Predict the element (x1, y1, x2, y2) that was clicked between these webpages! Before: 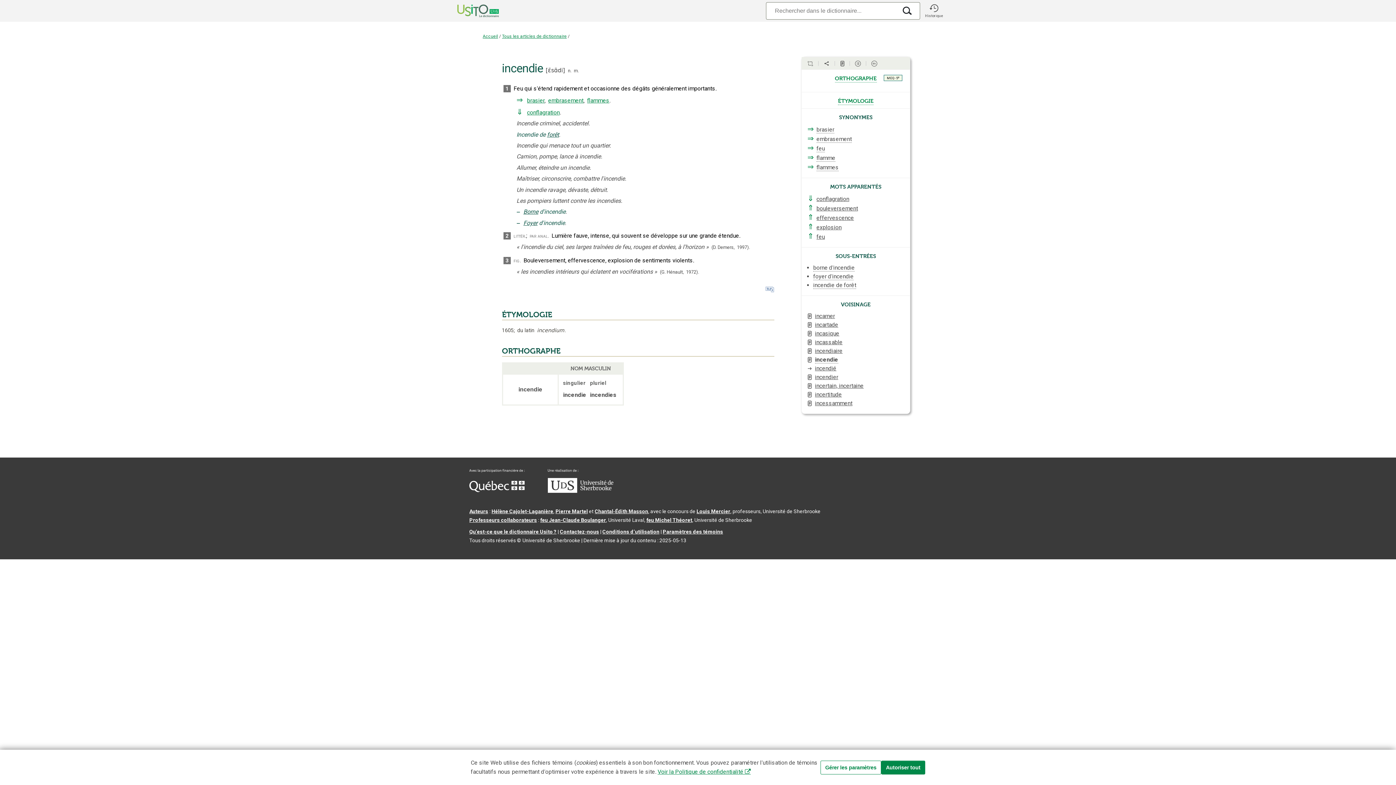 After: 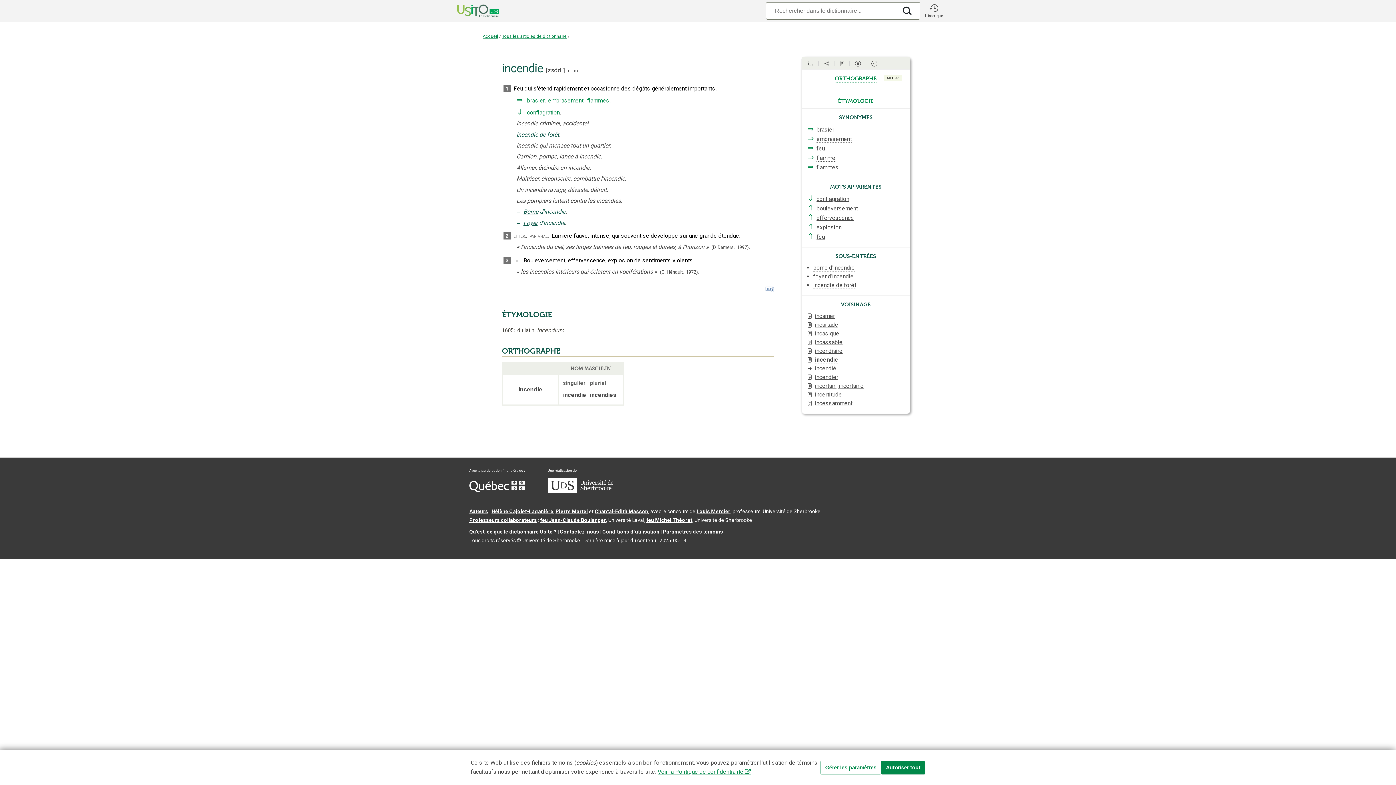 Action: bbox: (816, 204, 858, 211) label: bouleversement